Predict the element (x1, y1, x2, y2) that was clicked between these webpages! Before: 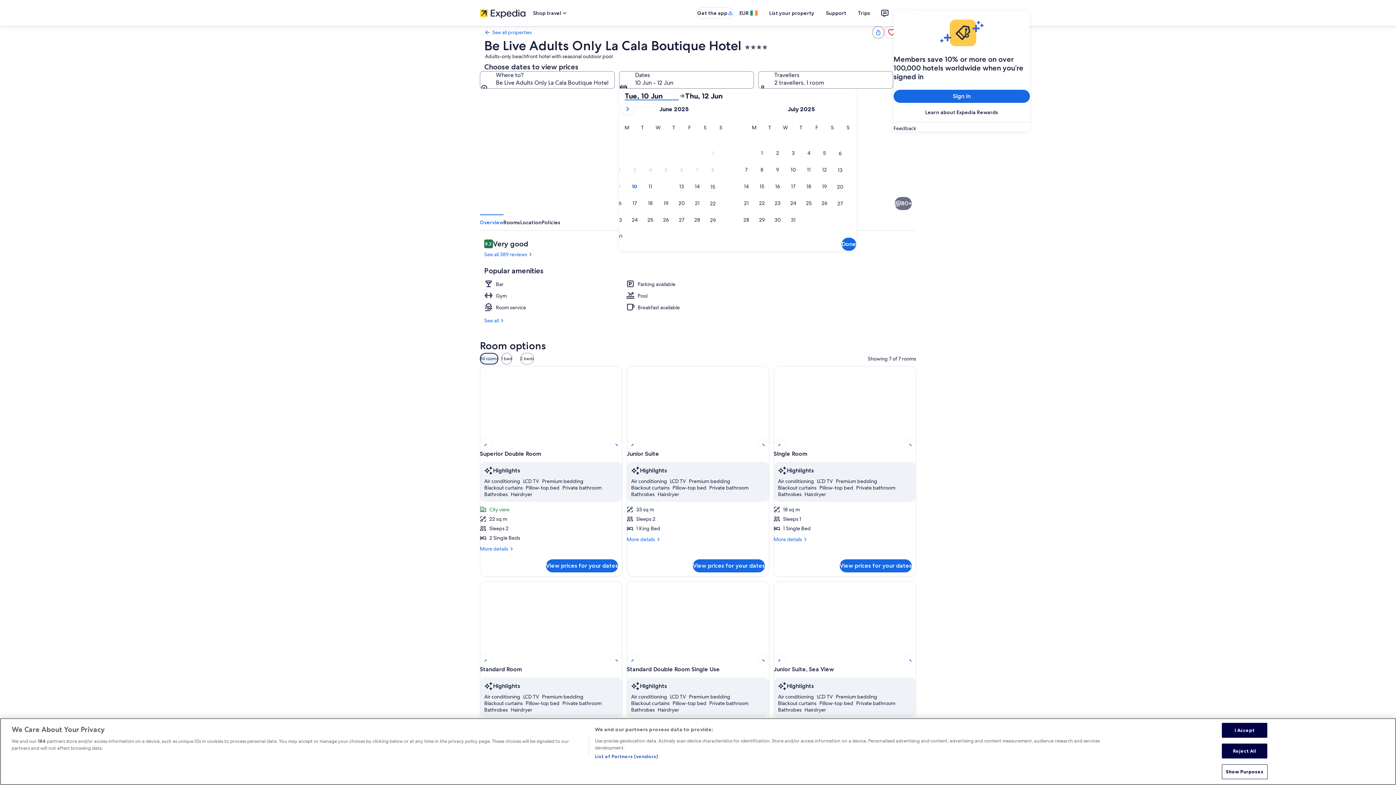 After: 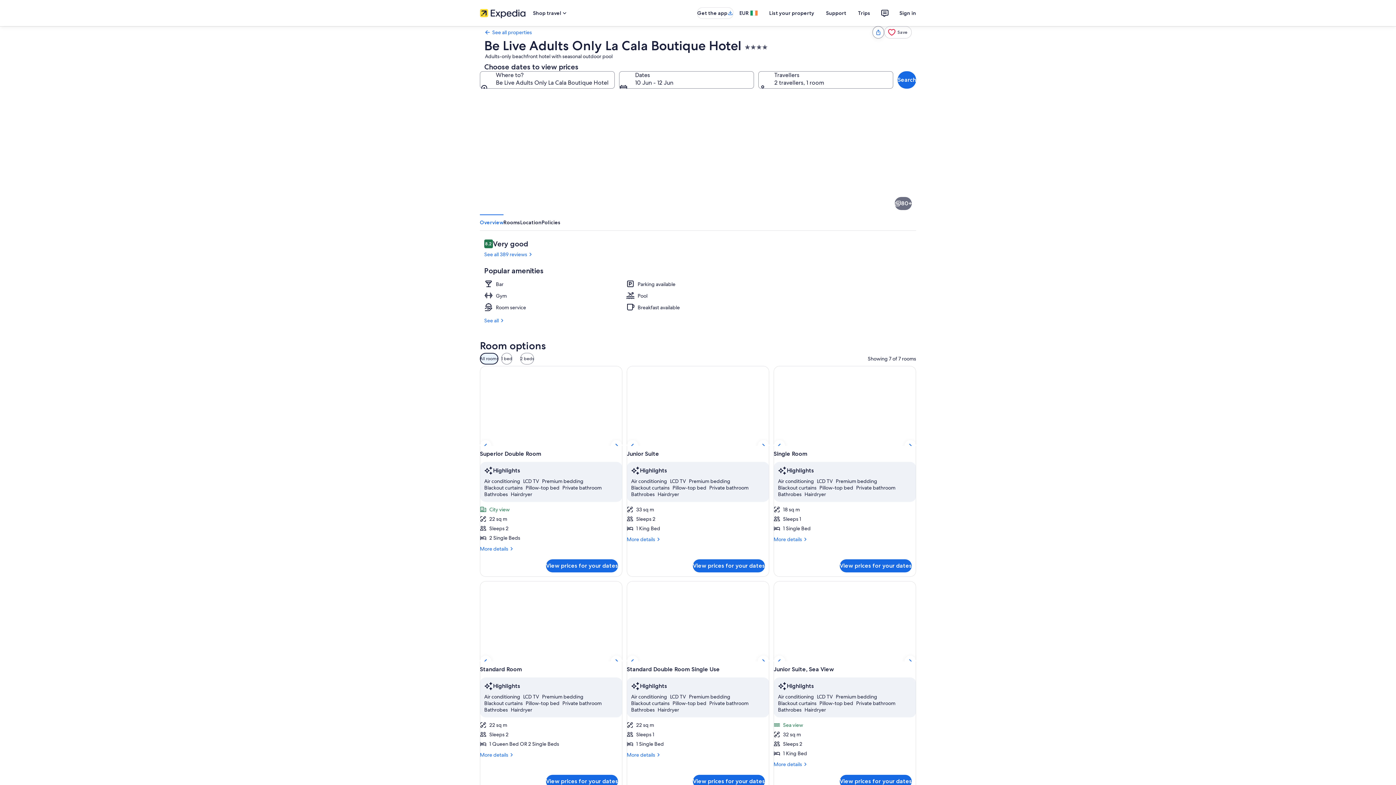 Action: bbox: (1222, 763, 1267, 778) label: Reject All